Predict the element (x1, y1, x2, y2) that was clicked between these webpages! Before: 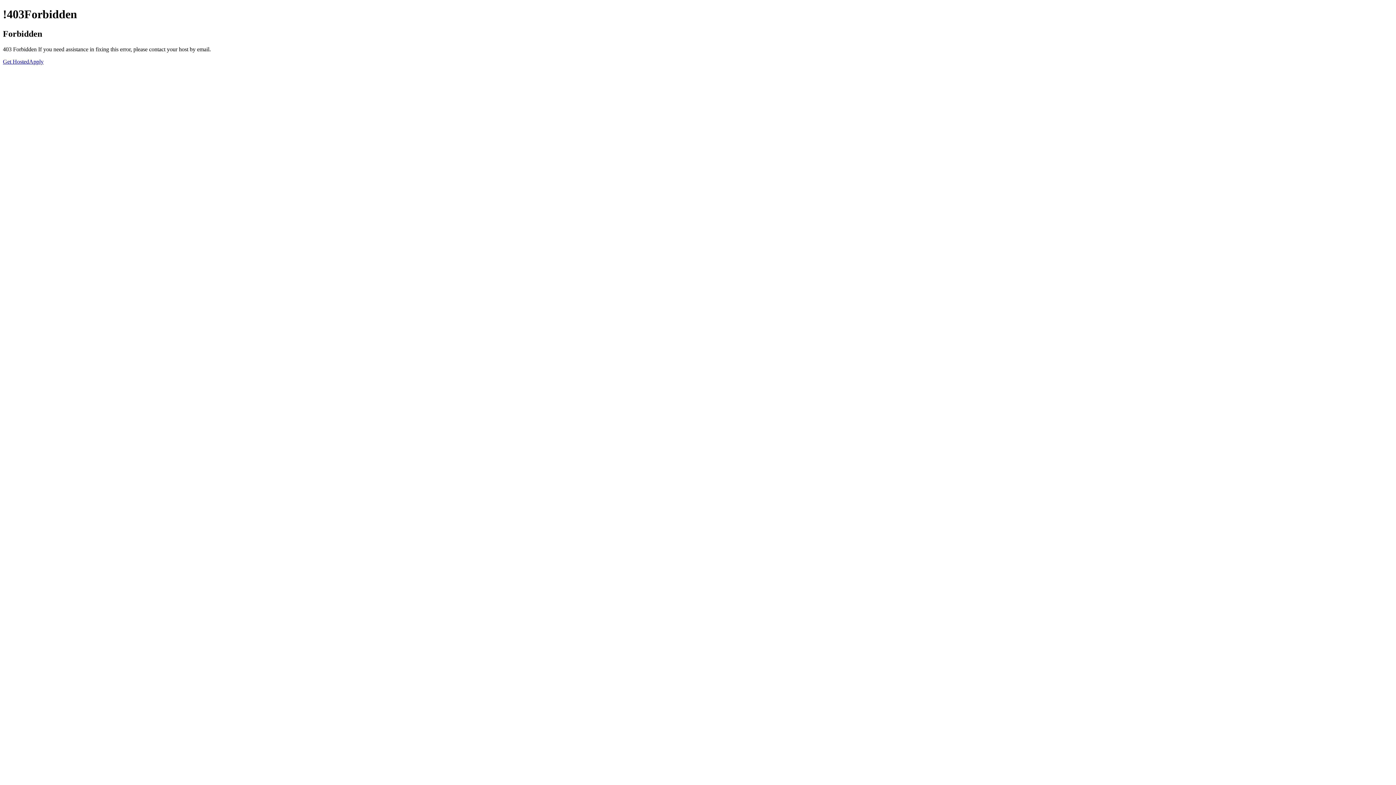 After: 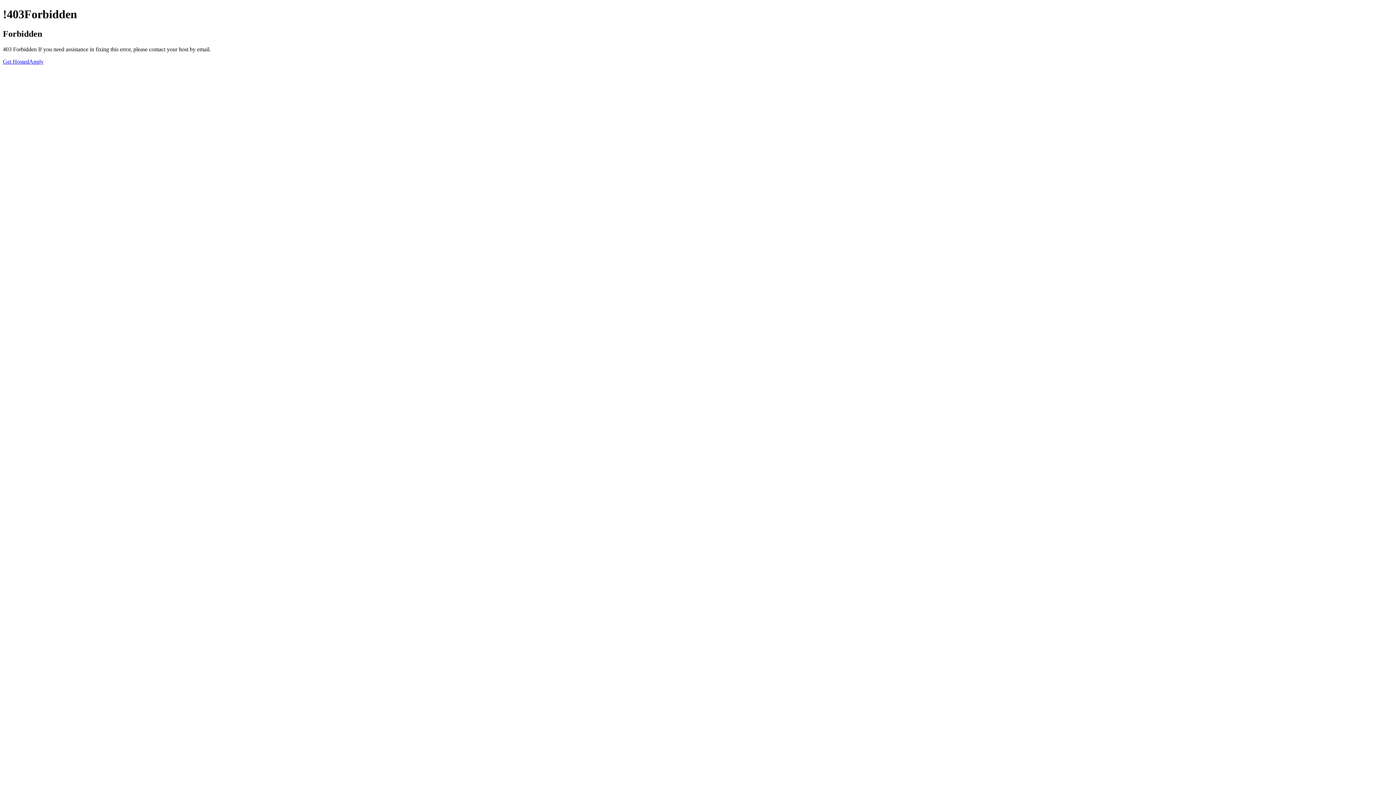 Action: label: Apply bbox: (29, 58, 43, 64)